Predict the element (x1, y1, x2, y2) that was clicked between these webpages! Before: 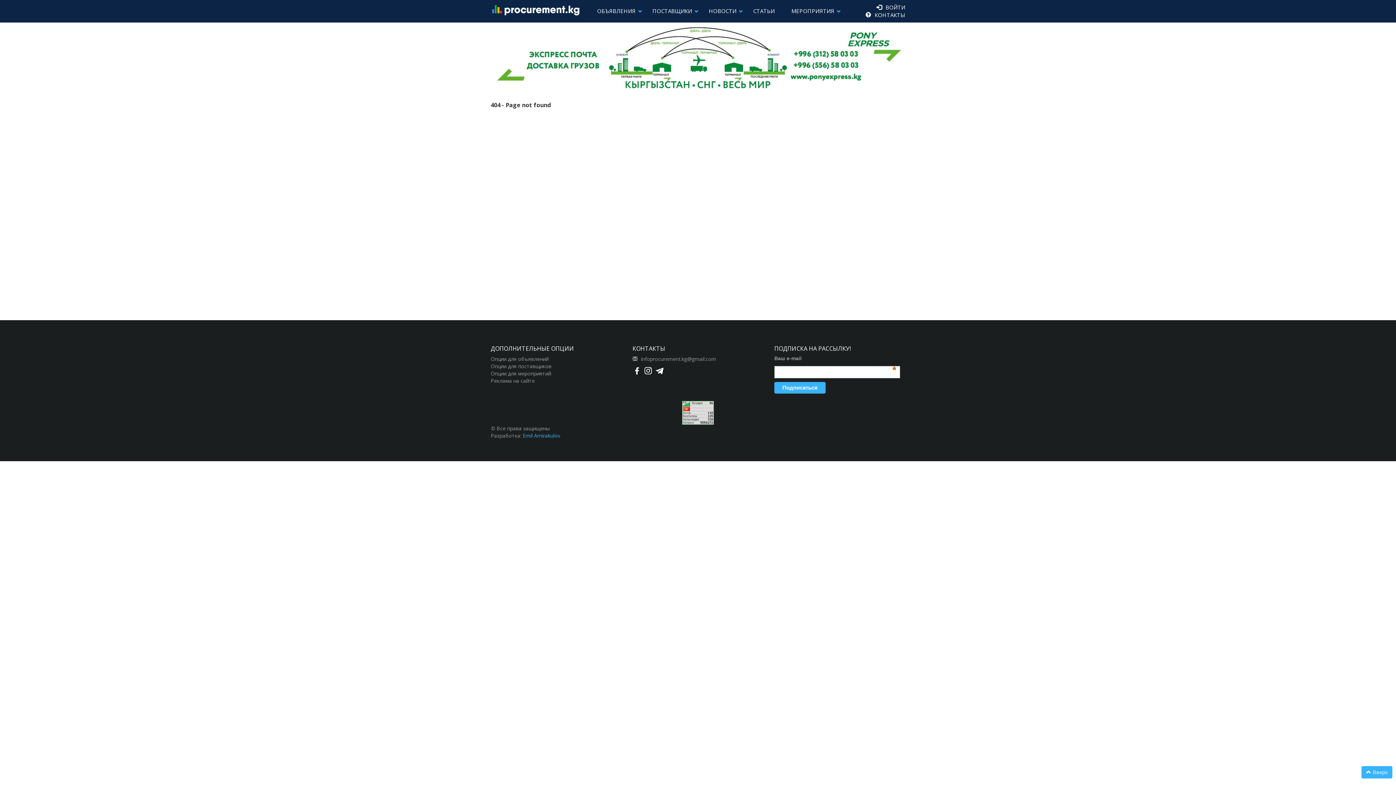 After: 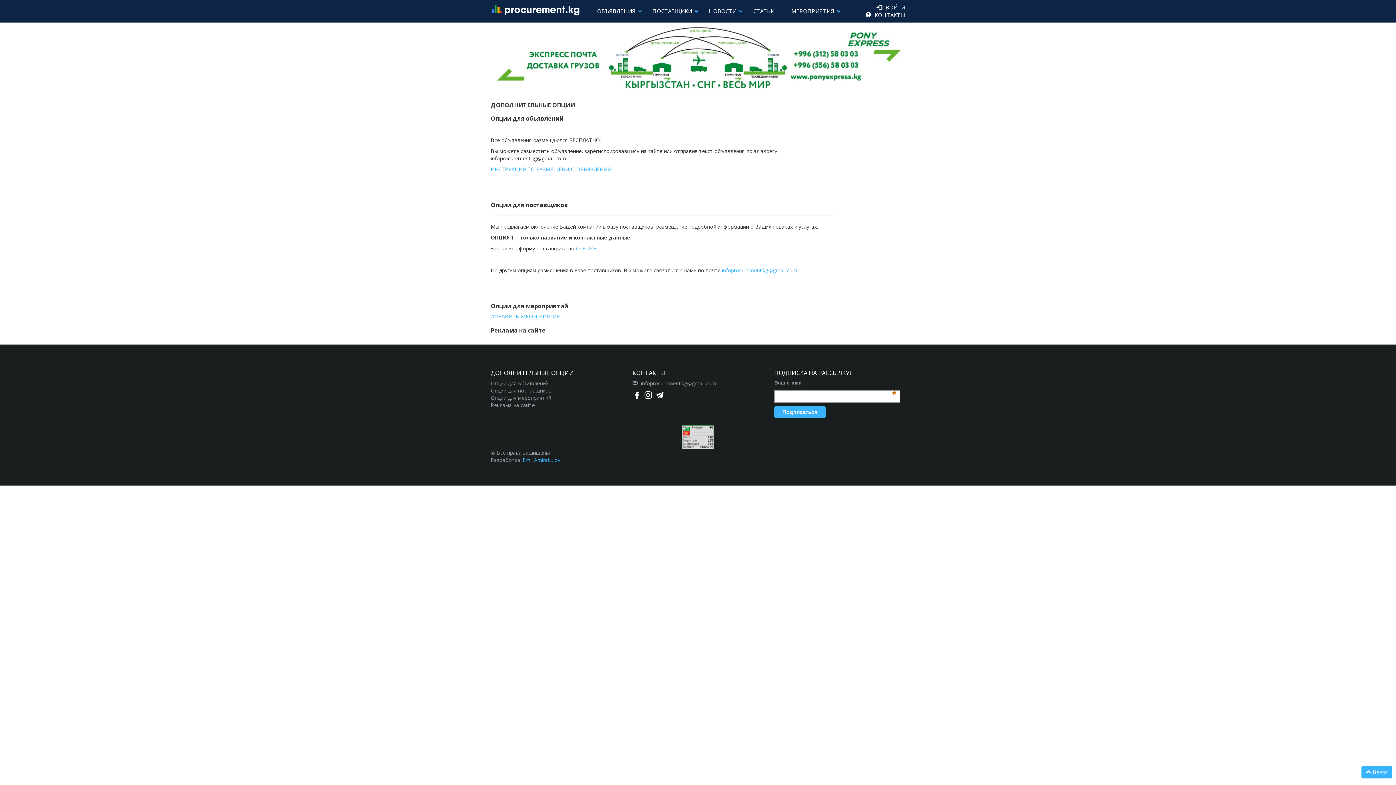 Action: label: Опции для мероприятий bbox: (490, 370, 551, 376)